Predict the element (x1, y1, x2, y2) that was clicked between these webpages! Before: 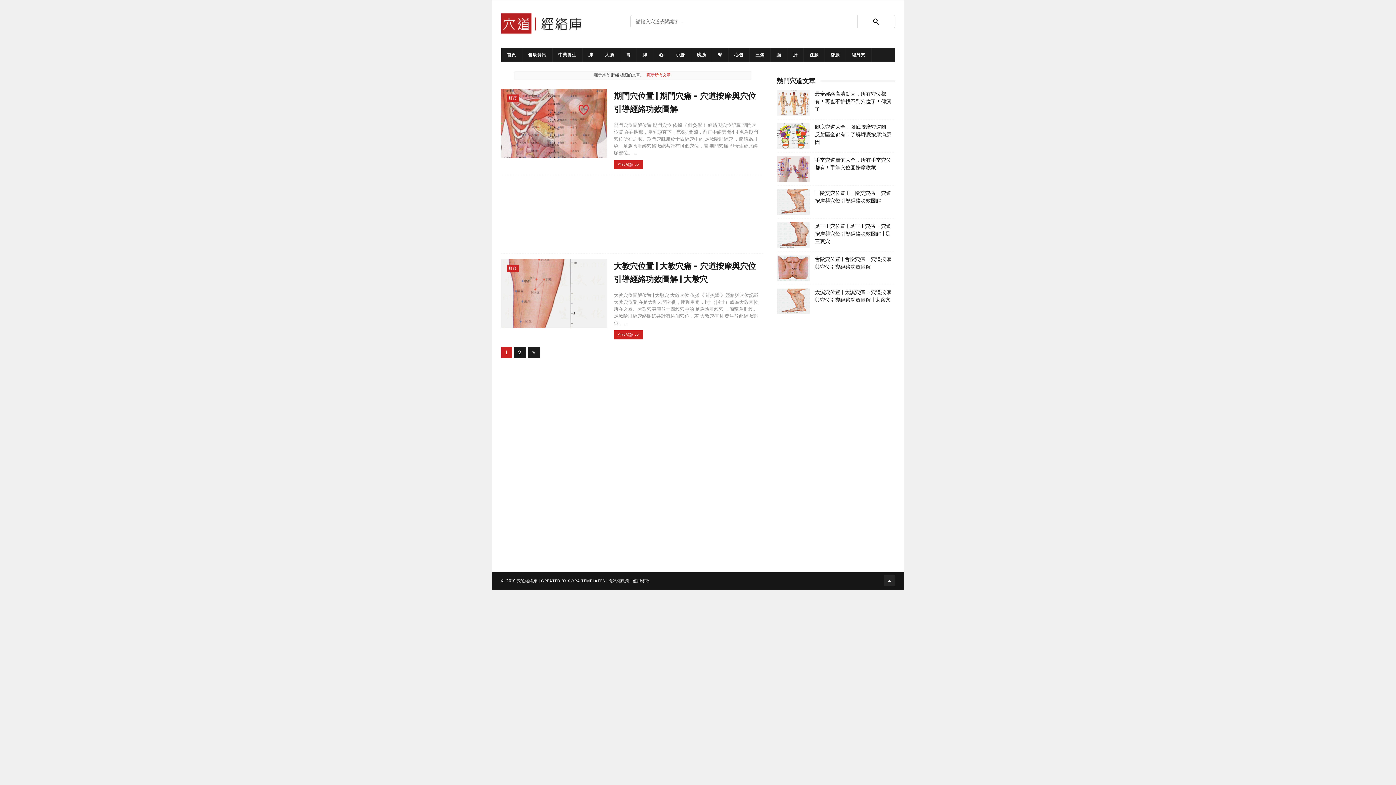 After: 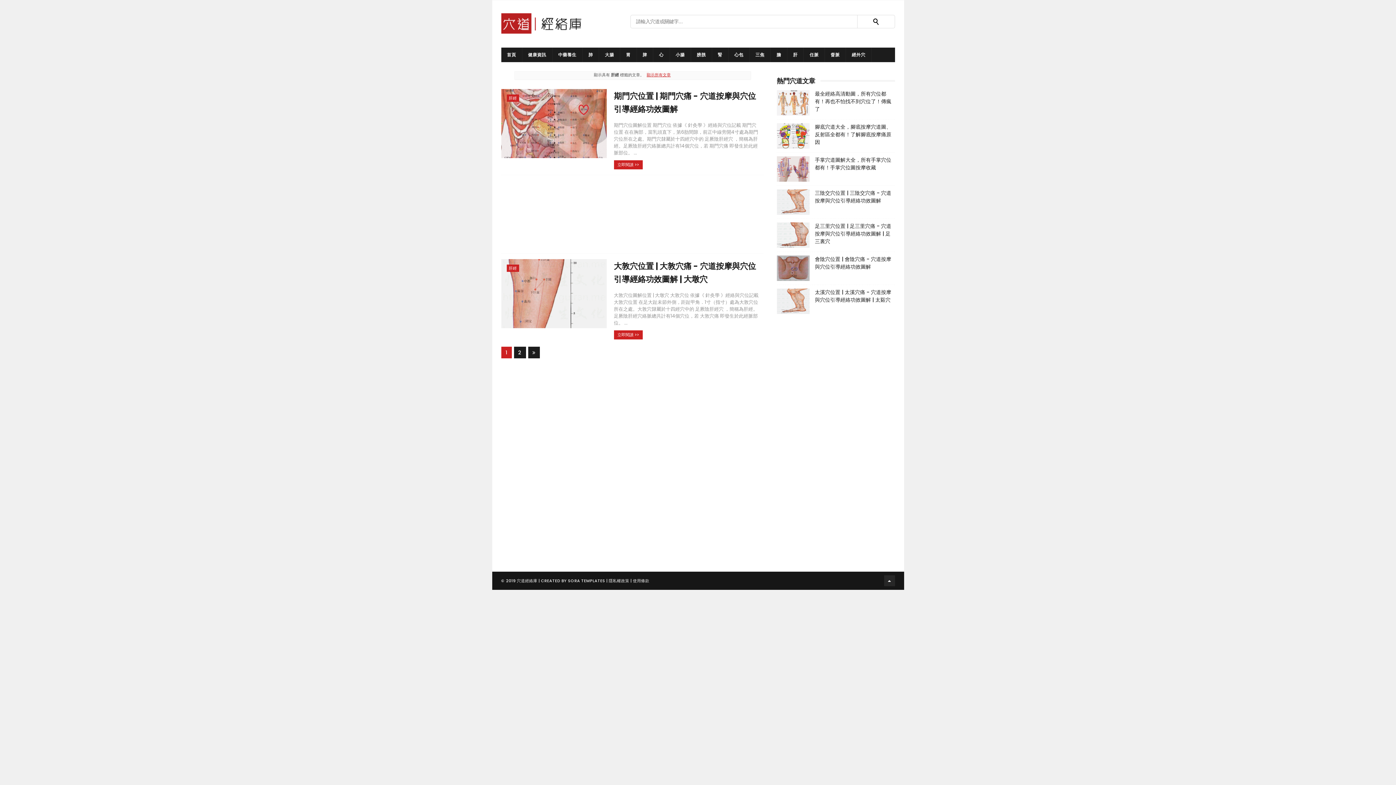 Action: bbox: (776, 255, 809, 281)